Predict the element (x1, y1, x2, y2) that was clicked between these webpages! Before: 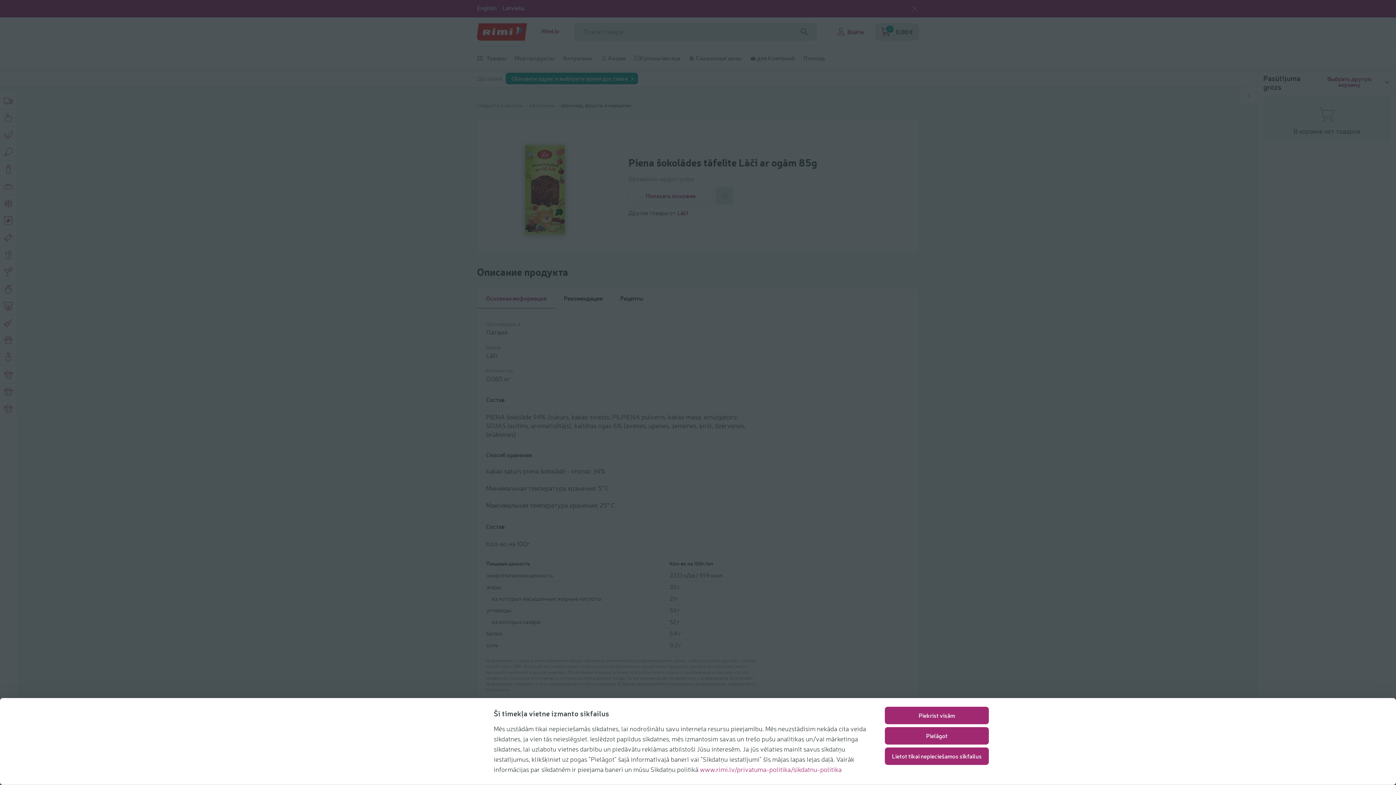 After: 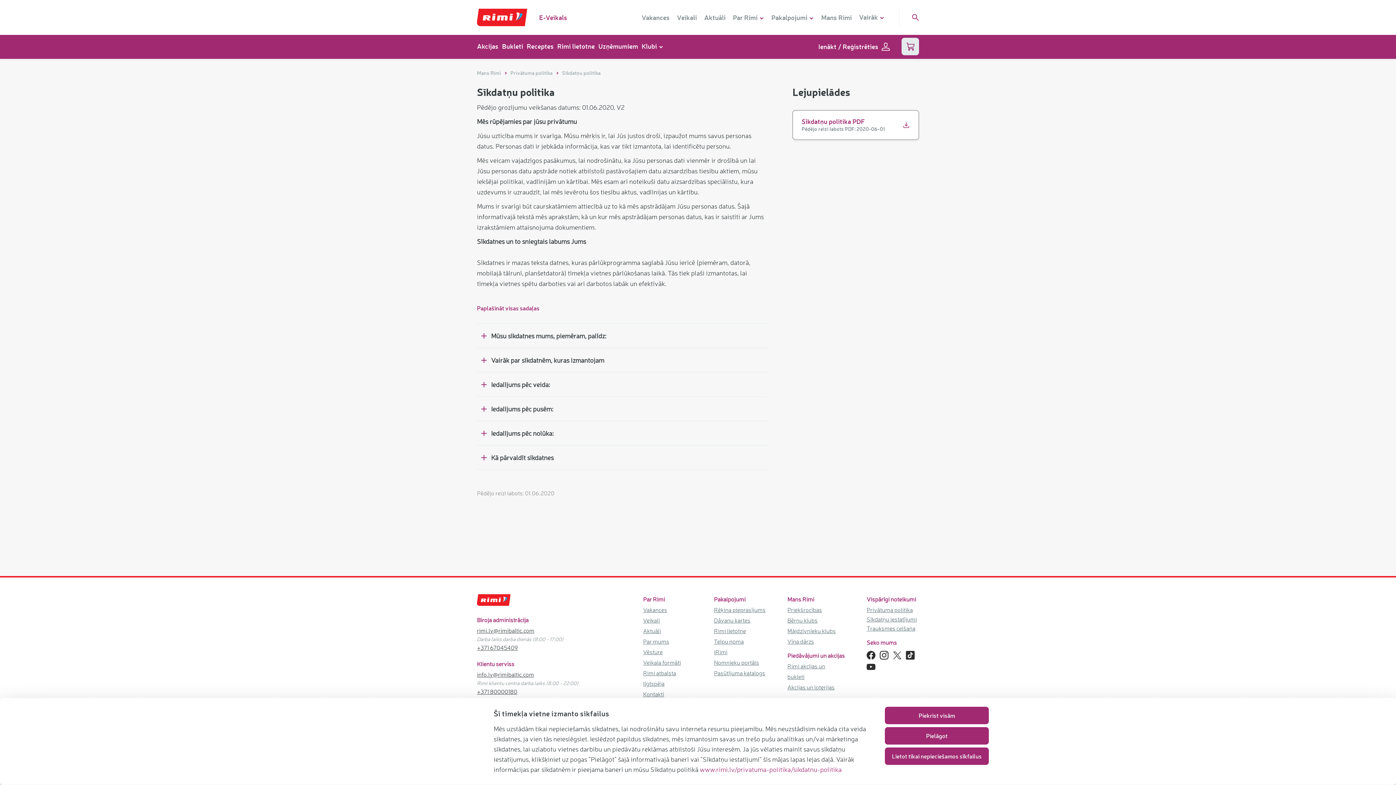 Action: label: www.rimi.lv/privatuma-politika/sikdatnu-politika bbox: (700, 765, 841, 773)